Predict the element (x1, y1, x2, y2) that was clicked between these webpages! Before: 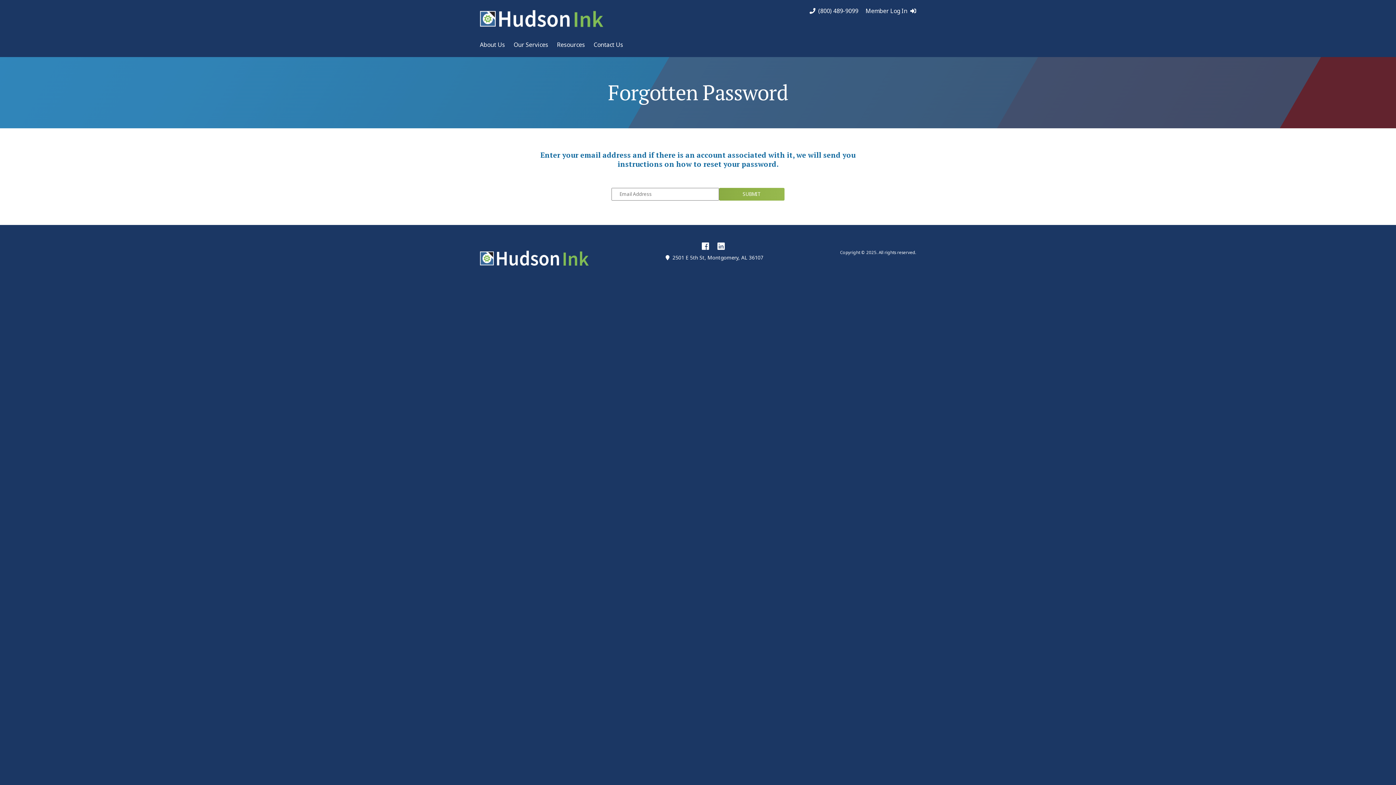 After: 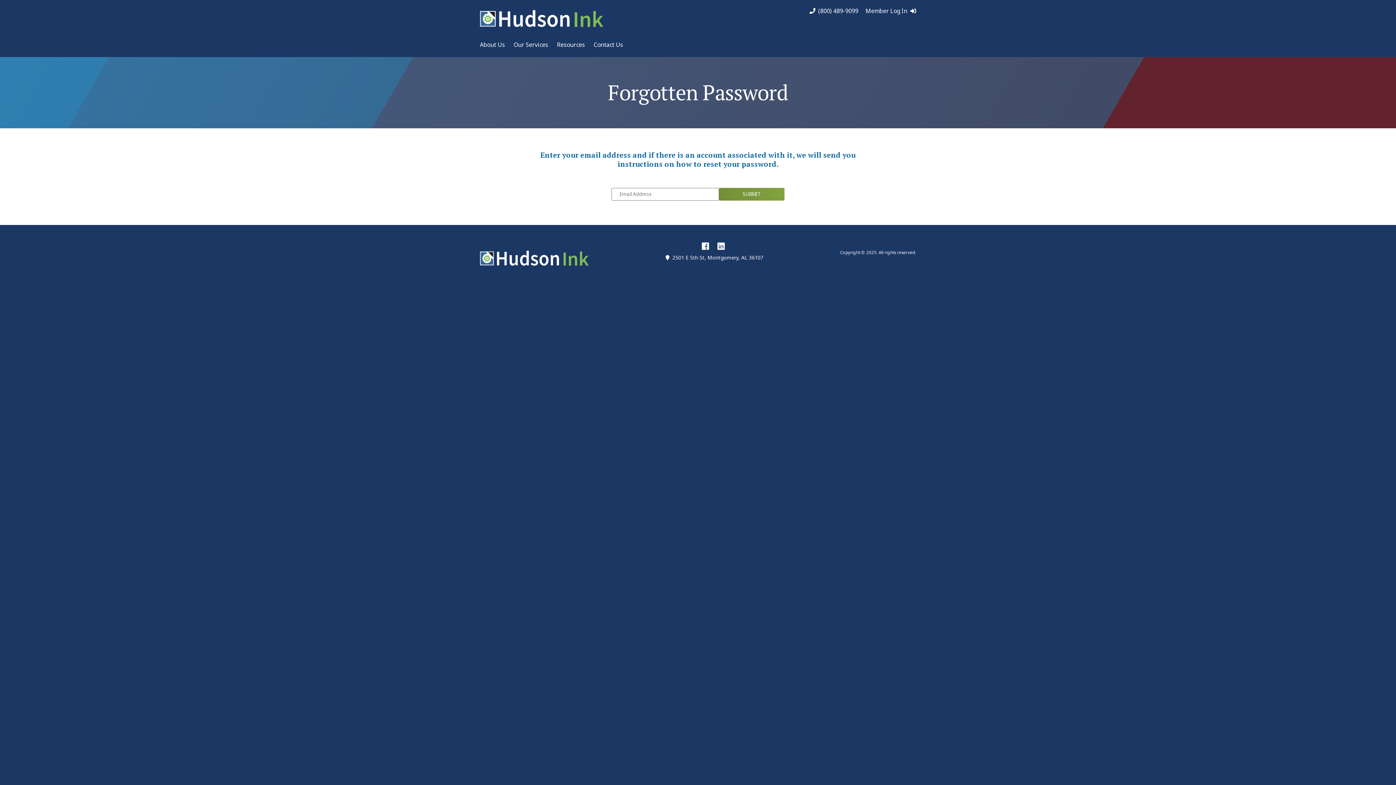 Action: bbox: (818, 7, 858, 14) label: (800) 489-9099